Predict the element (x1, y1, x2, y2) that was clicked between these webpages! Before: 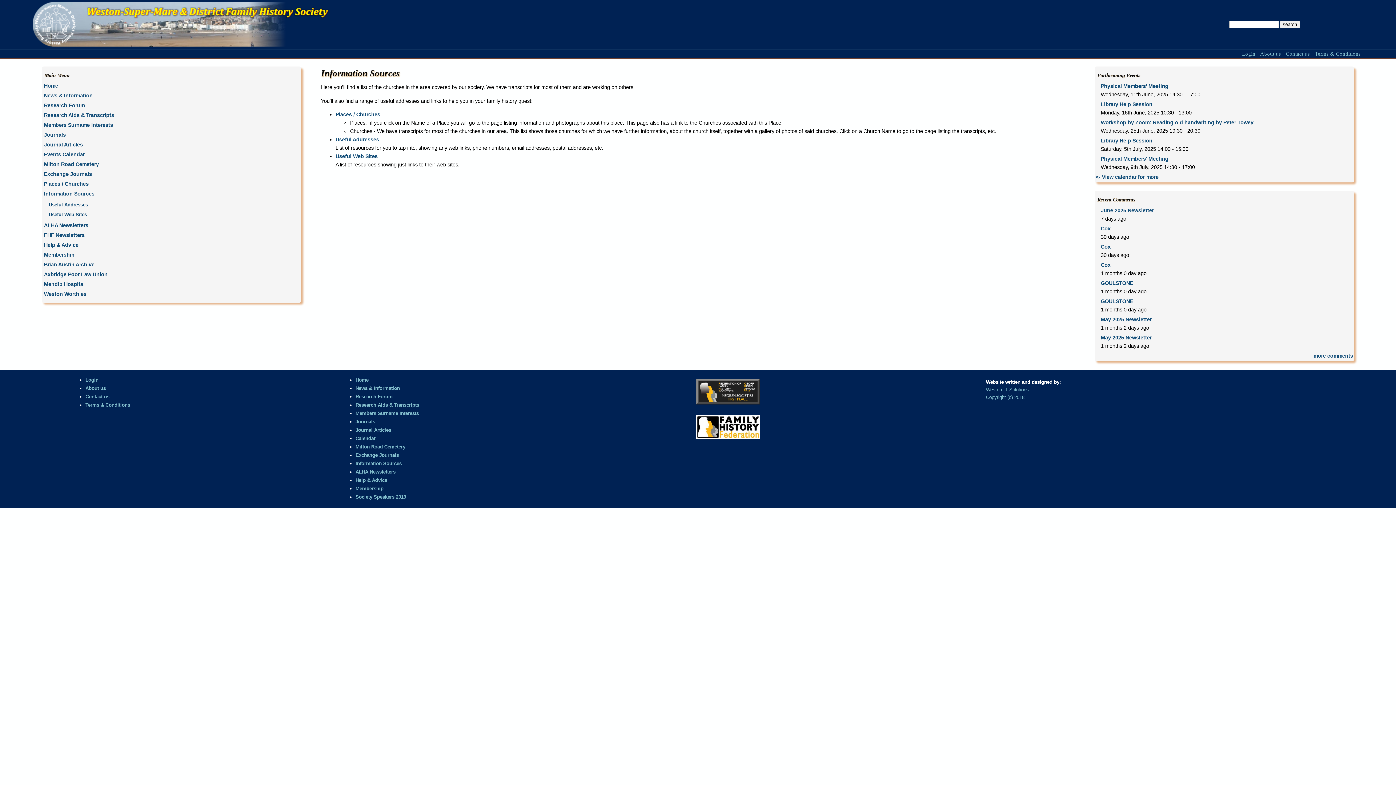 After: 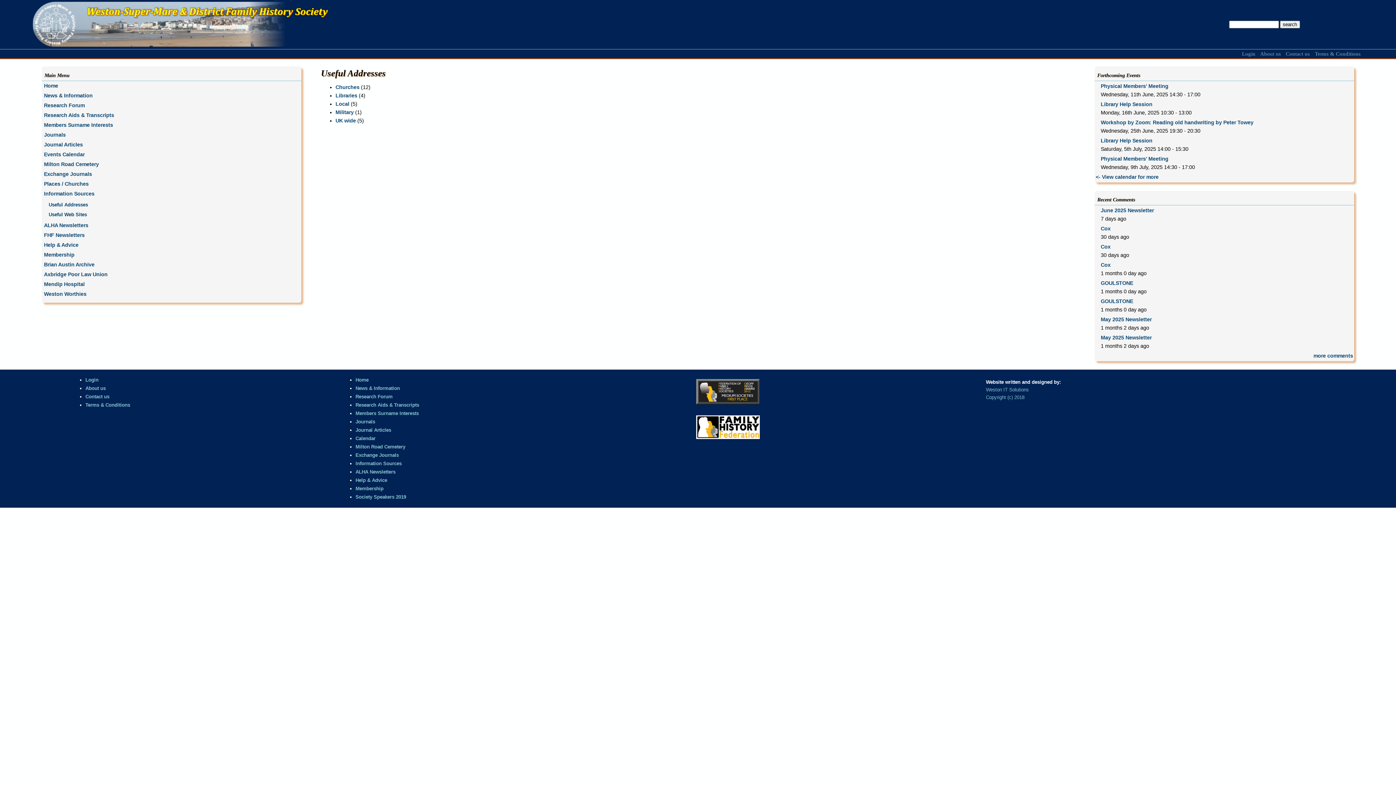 Action: label: Useful Addresses bbox: (335, 136, 379, 142)